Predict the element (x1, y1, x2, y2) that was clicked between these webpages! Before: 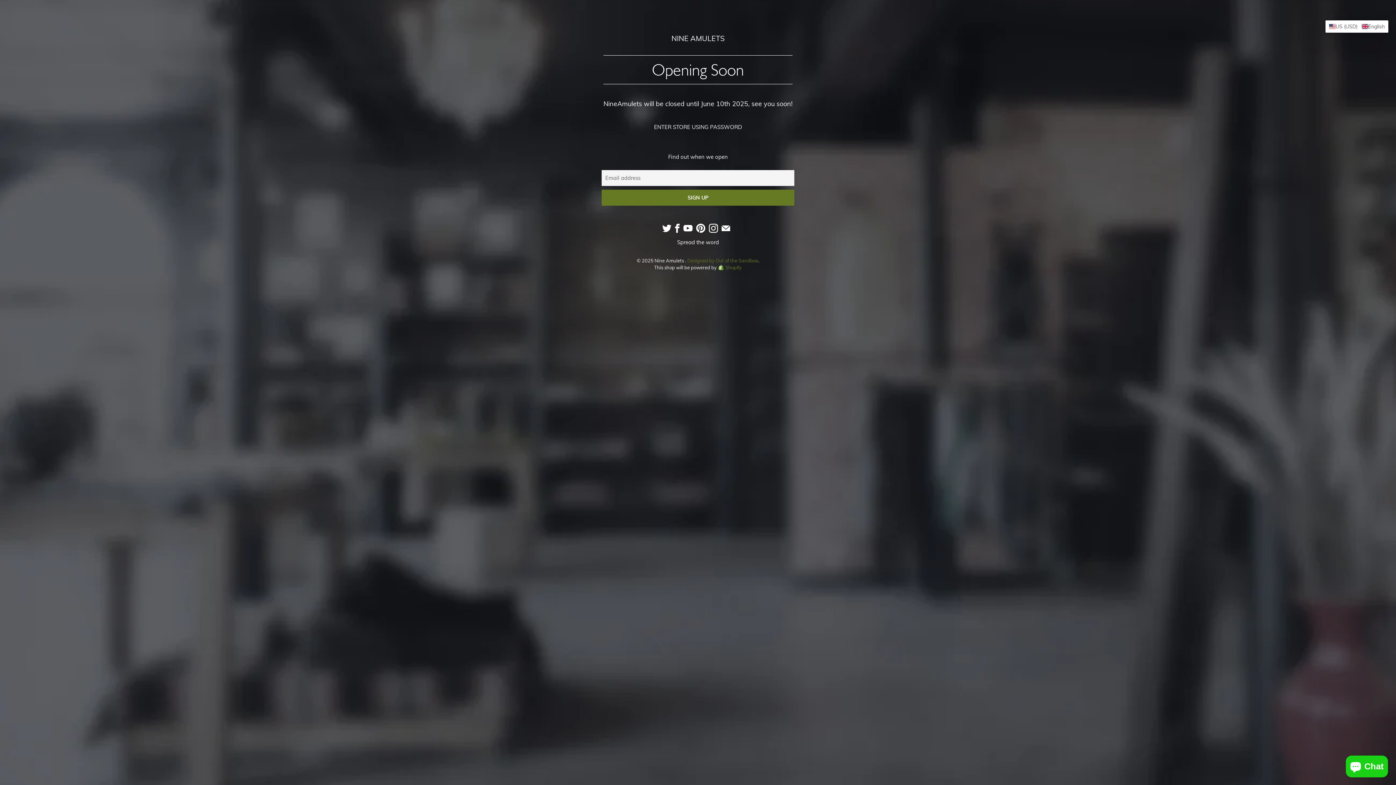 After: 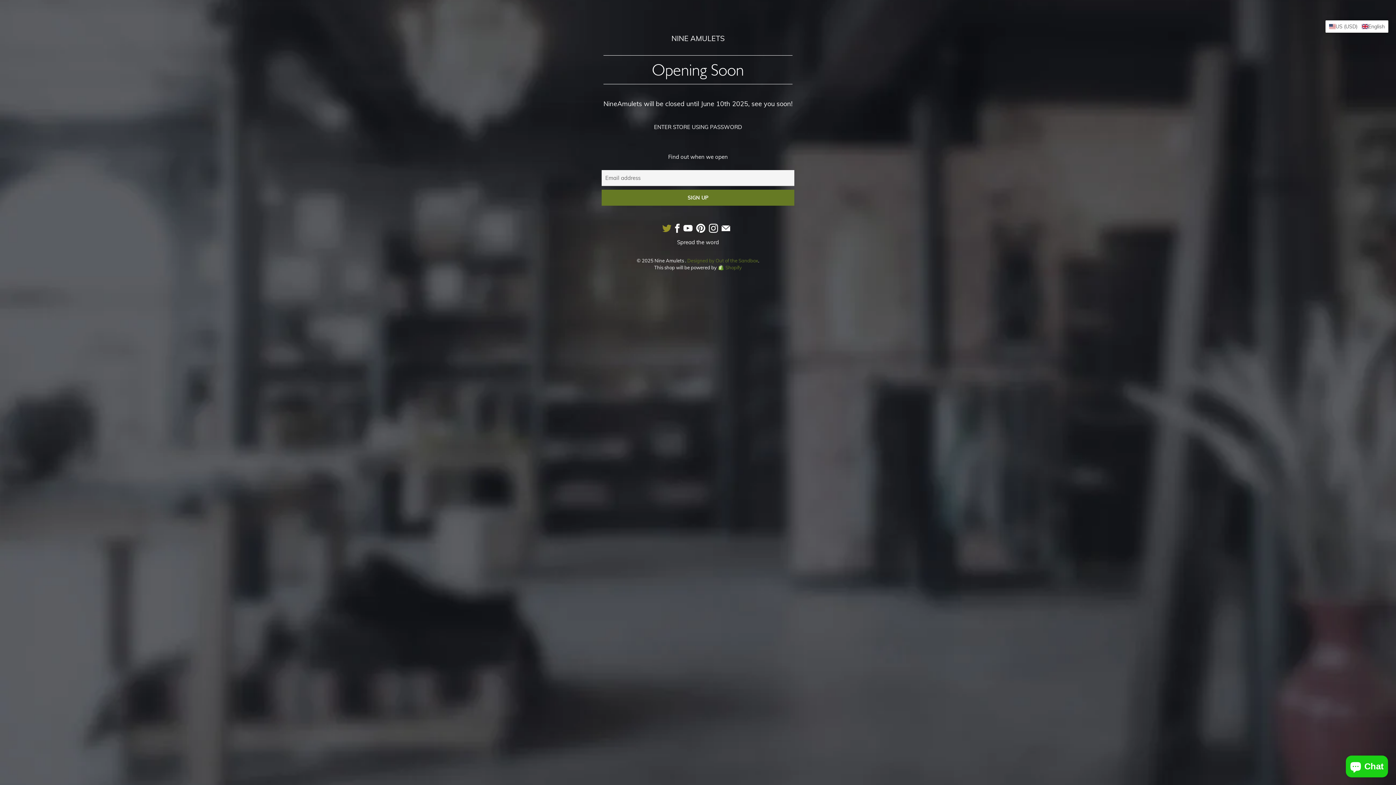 Action: bbox: (662, 224, 671, 233)